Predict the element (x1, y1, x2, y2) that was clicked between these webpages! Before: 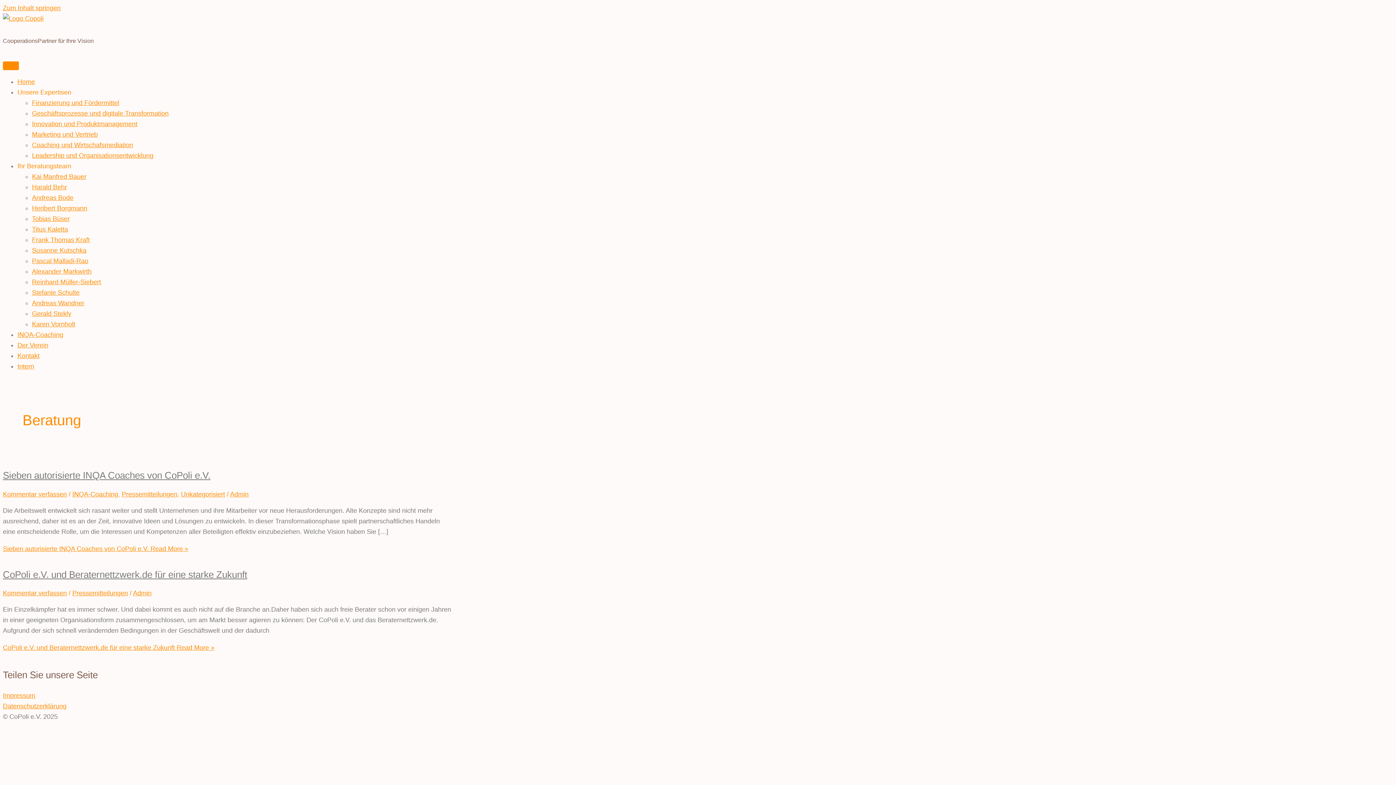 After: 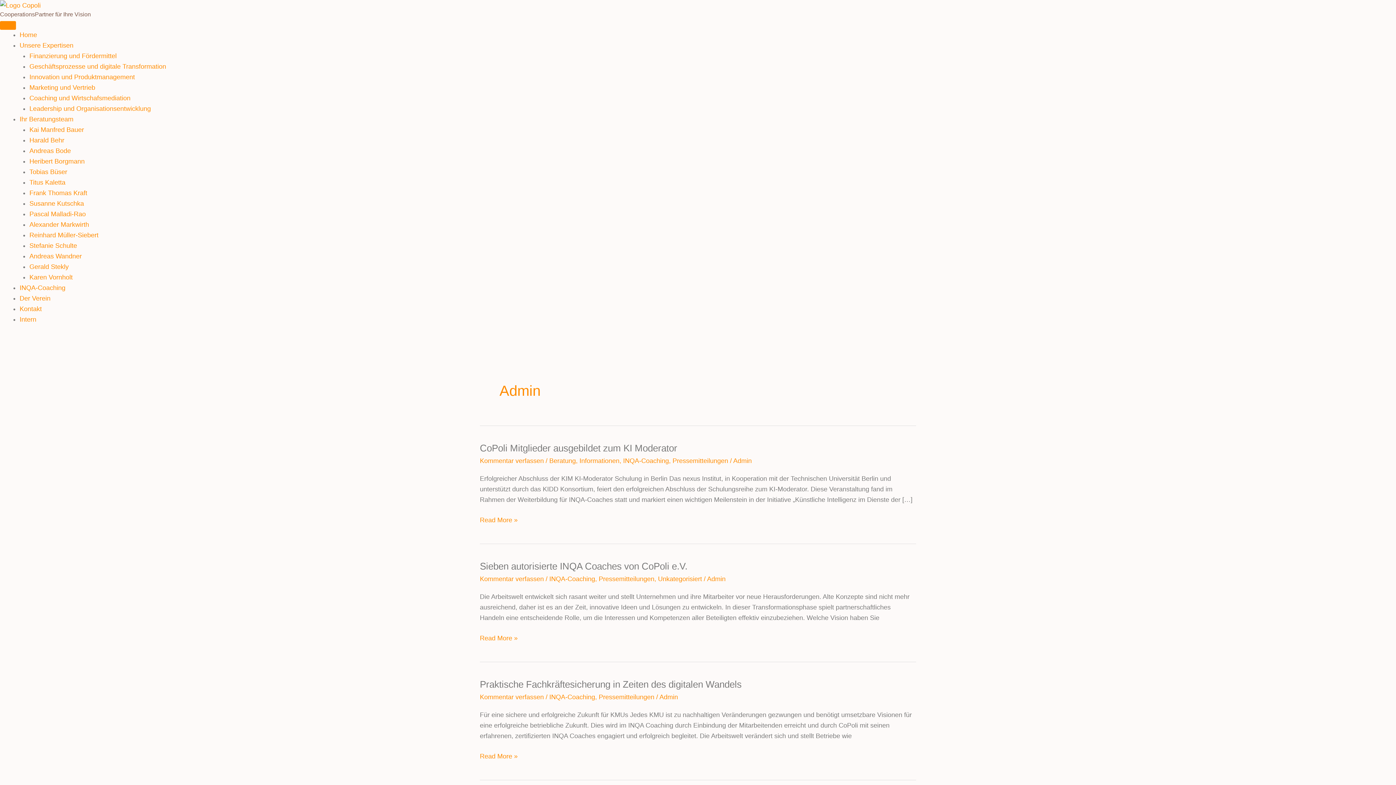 Action: label: Admin bbox: (133, 589, 151, 597)